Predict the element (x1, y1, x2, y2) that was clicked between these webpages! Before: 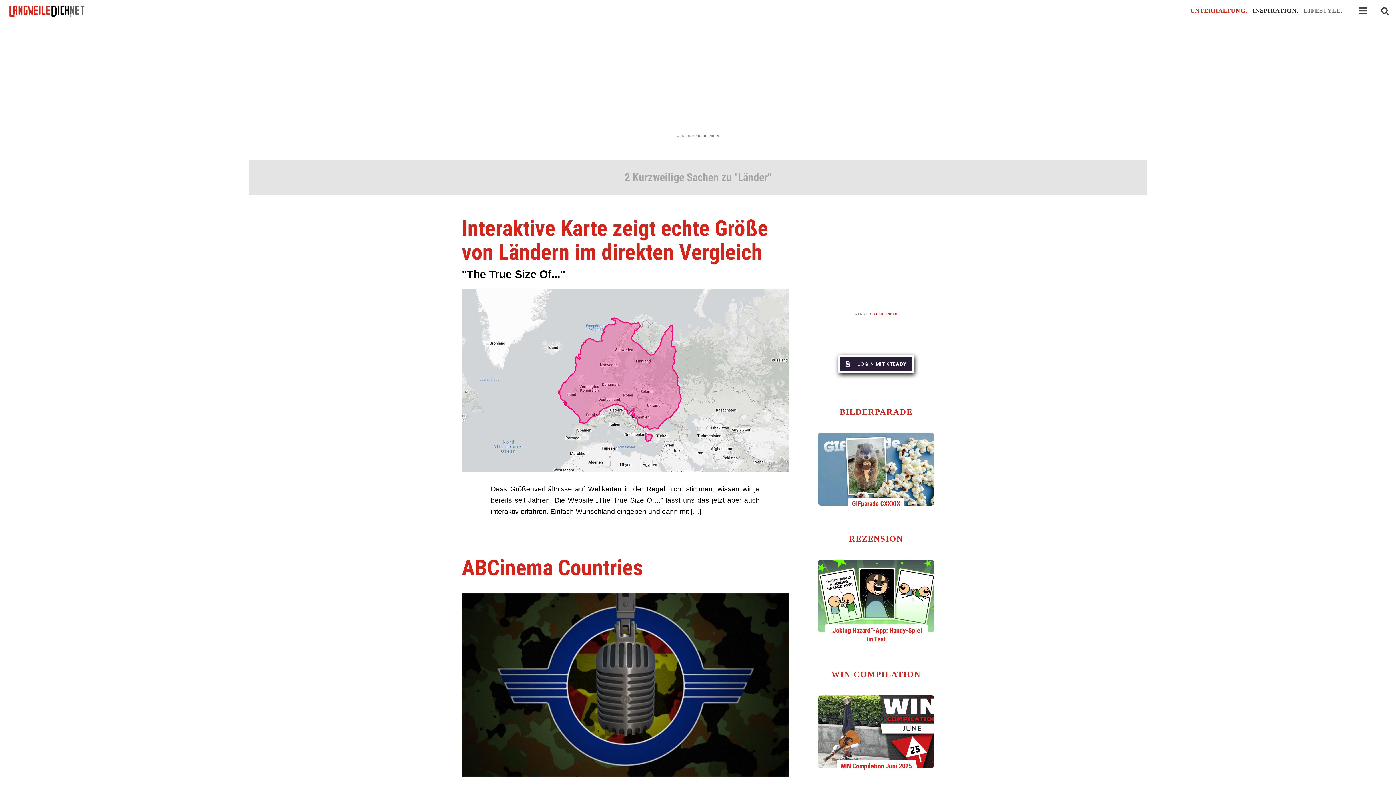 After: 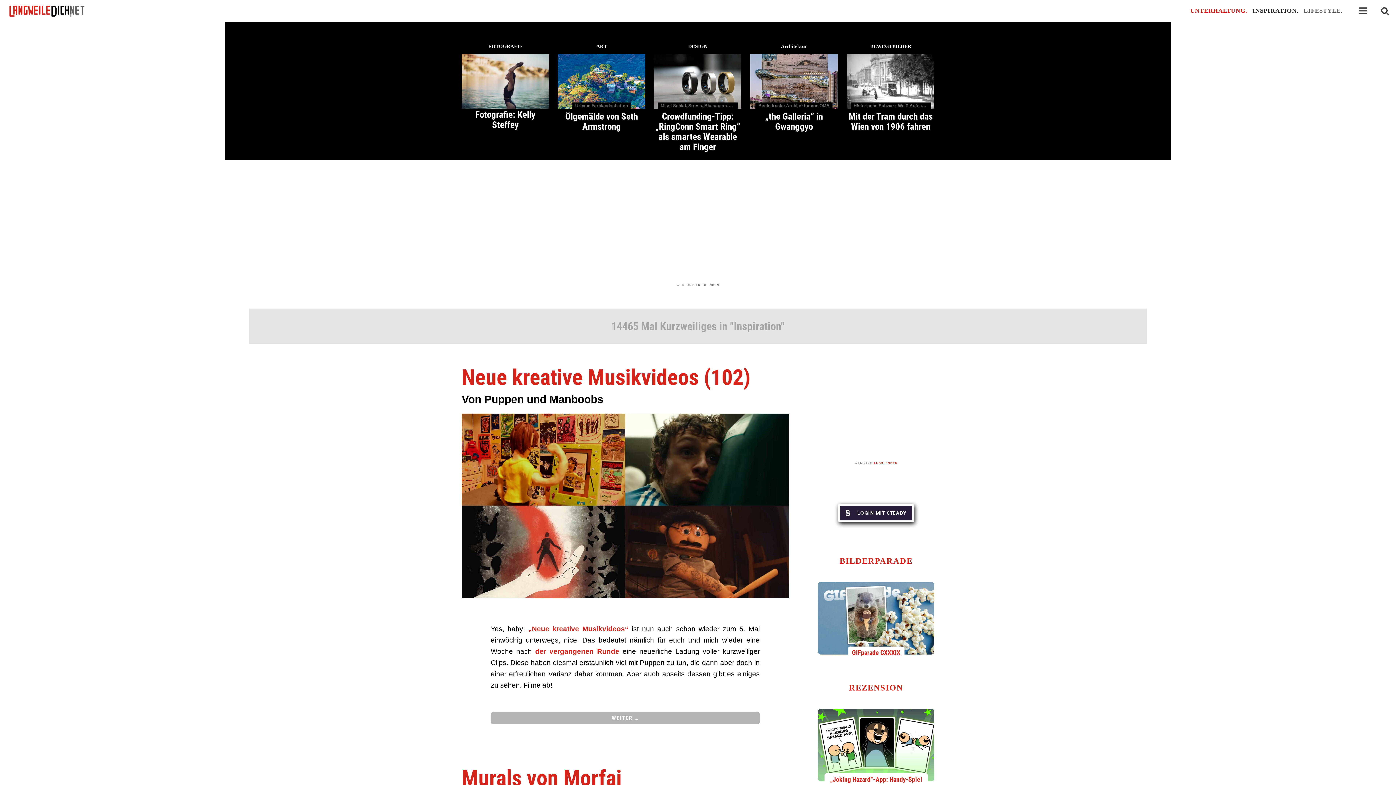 Action: bbox: (1250, 0, 1301, 21) label: INSPIRATION.